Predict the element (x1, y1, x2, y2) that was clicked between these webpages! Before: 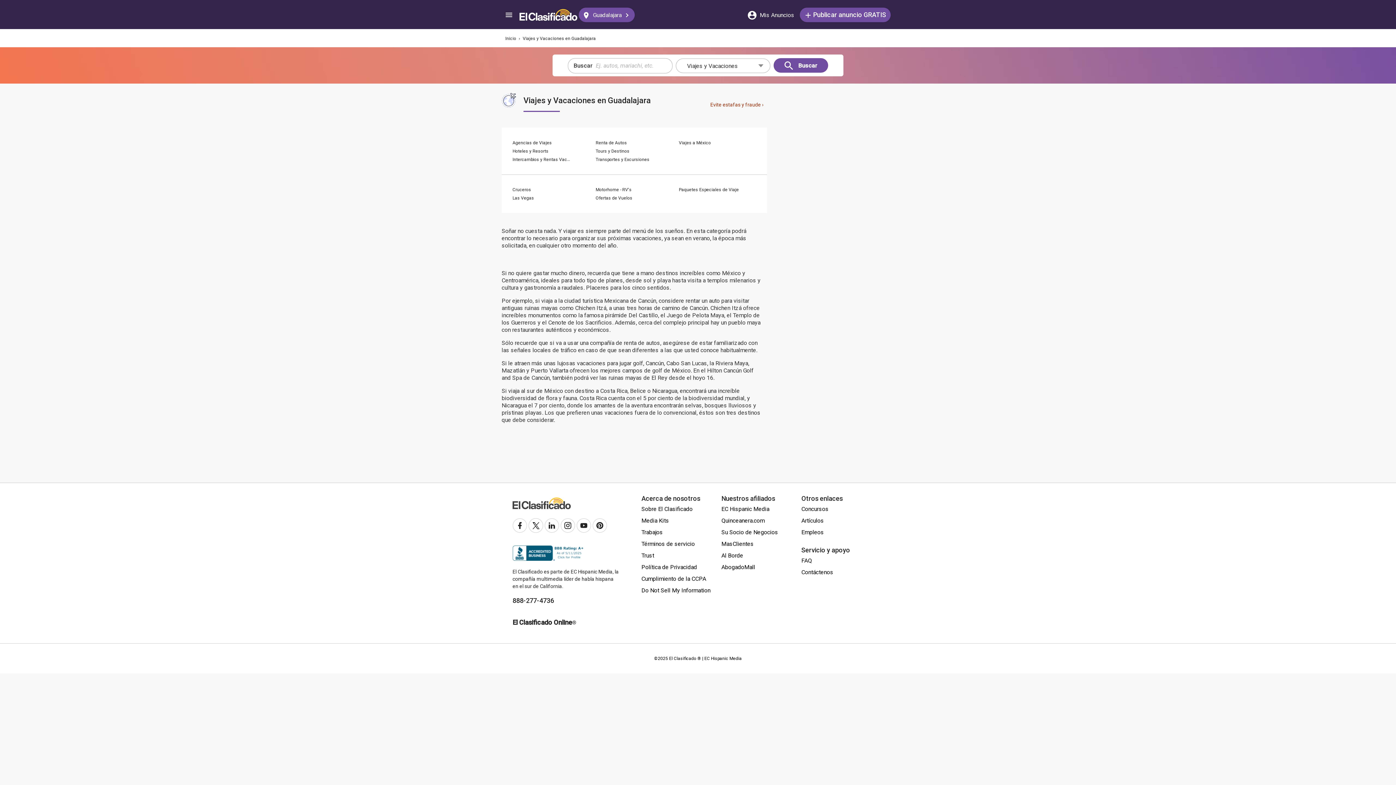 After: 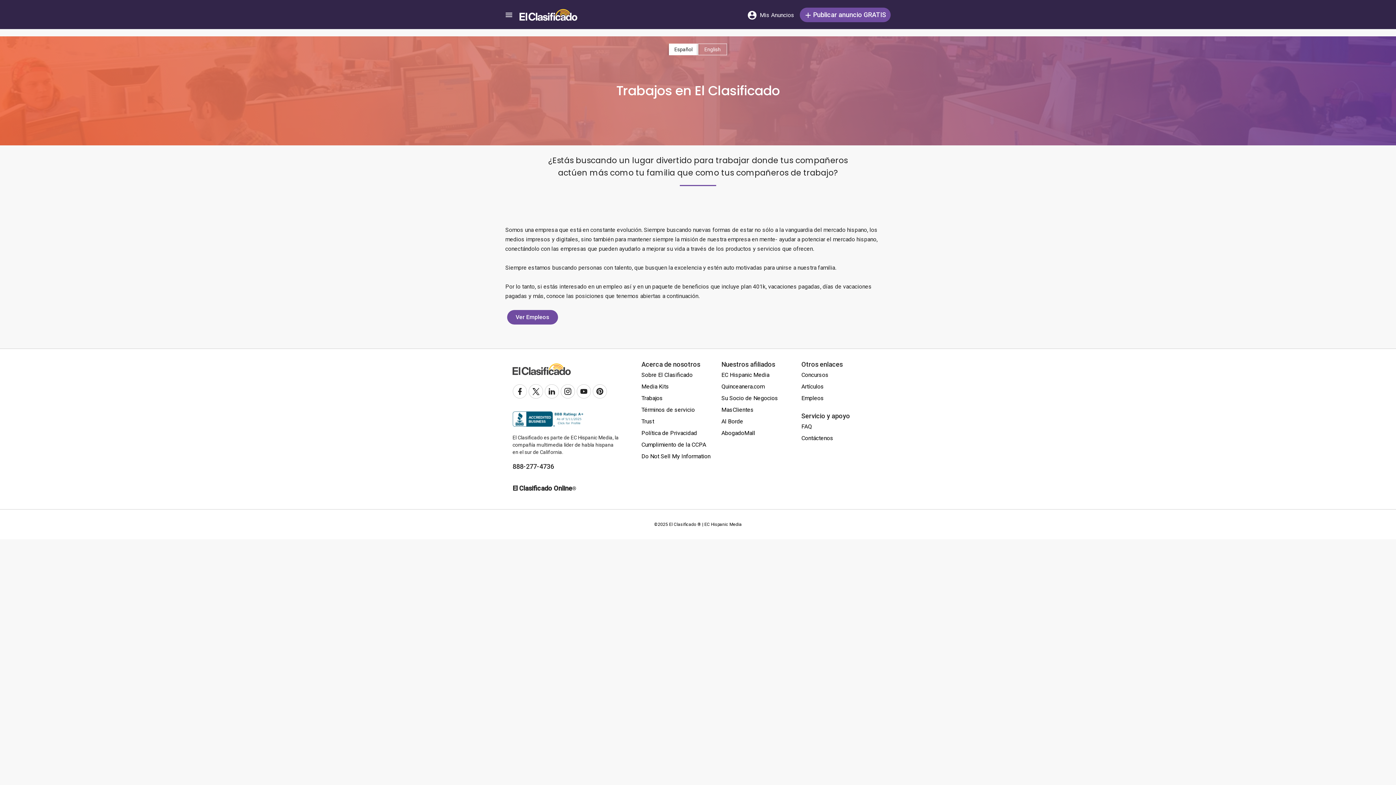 Action: bbox: (641, 526, 663, 538) label: Trabajos